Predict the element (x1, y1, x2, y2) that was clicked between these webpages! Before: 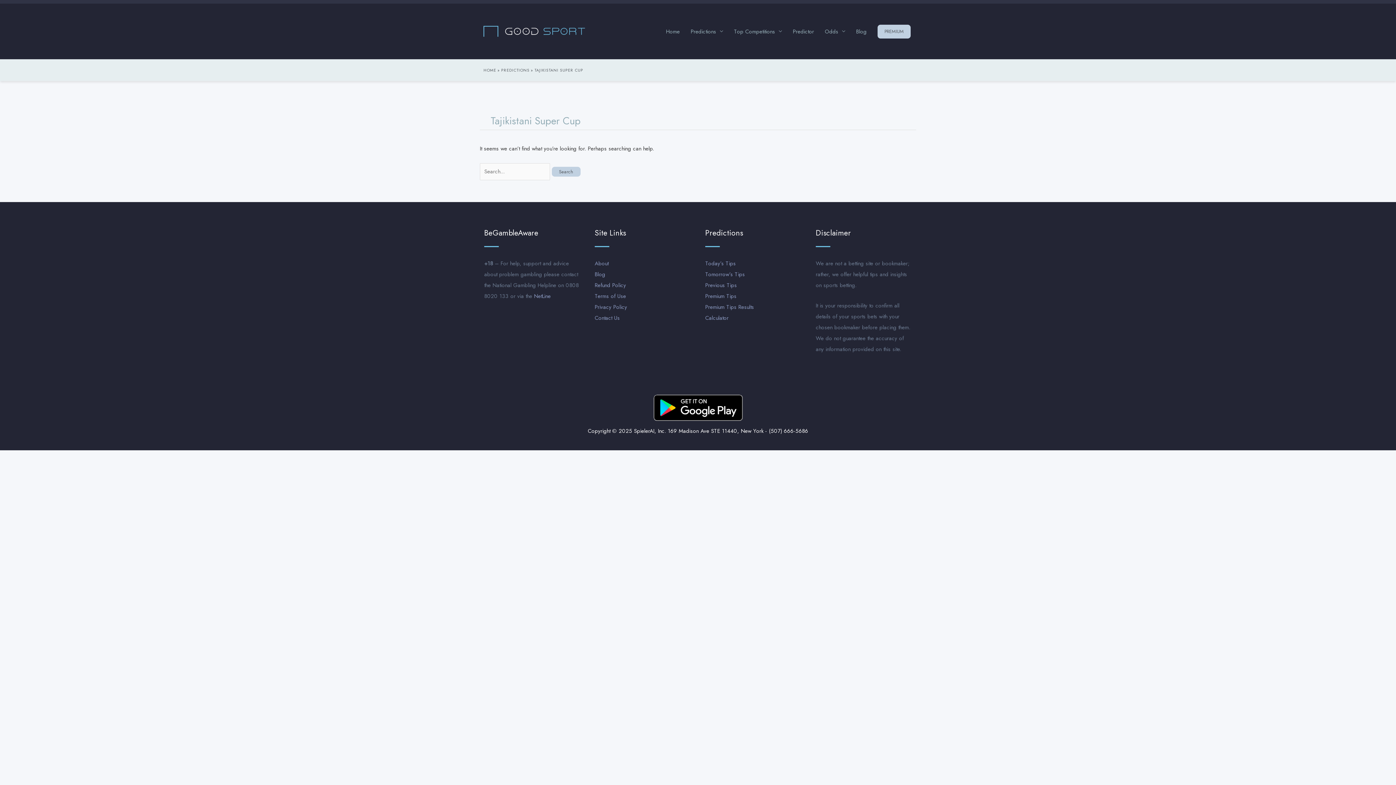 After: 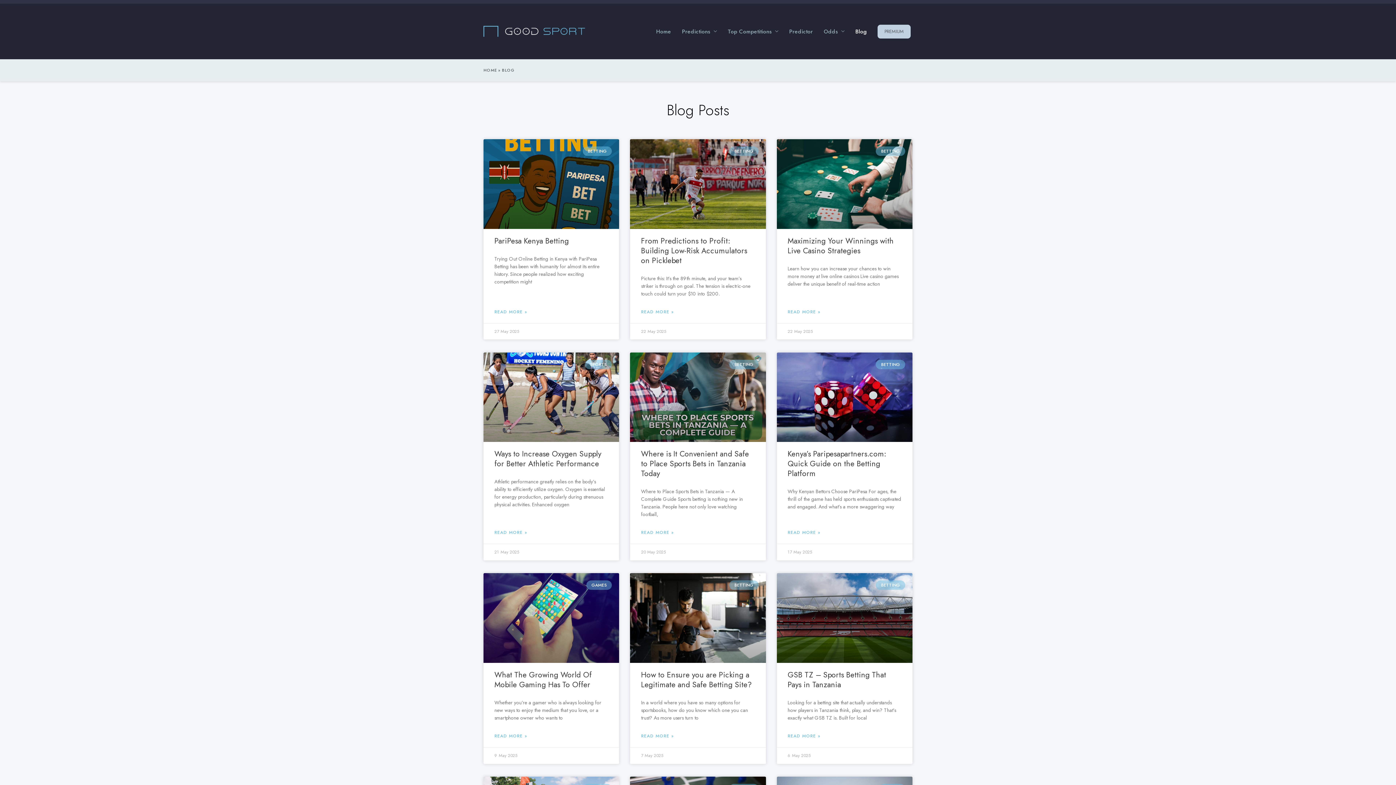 Action: bbox: (594, 270, 605, 278) label: Blog